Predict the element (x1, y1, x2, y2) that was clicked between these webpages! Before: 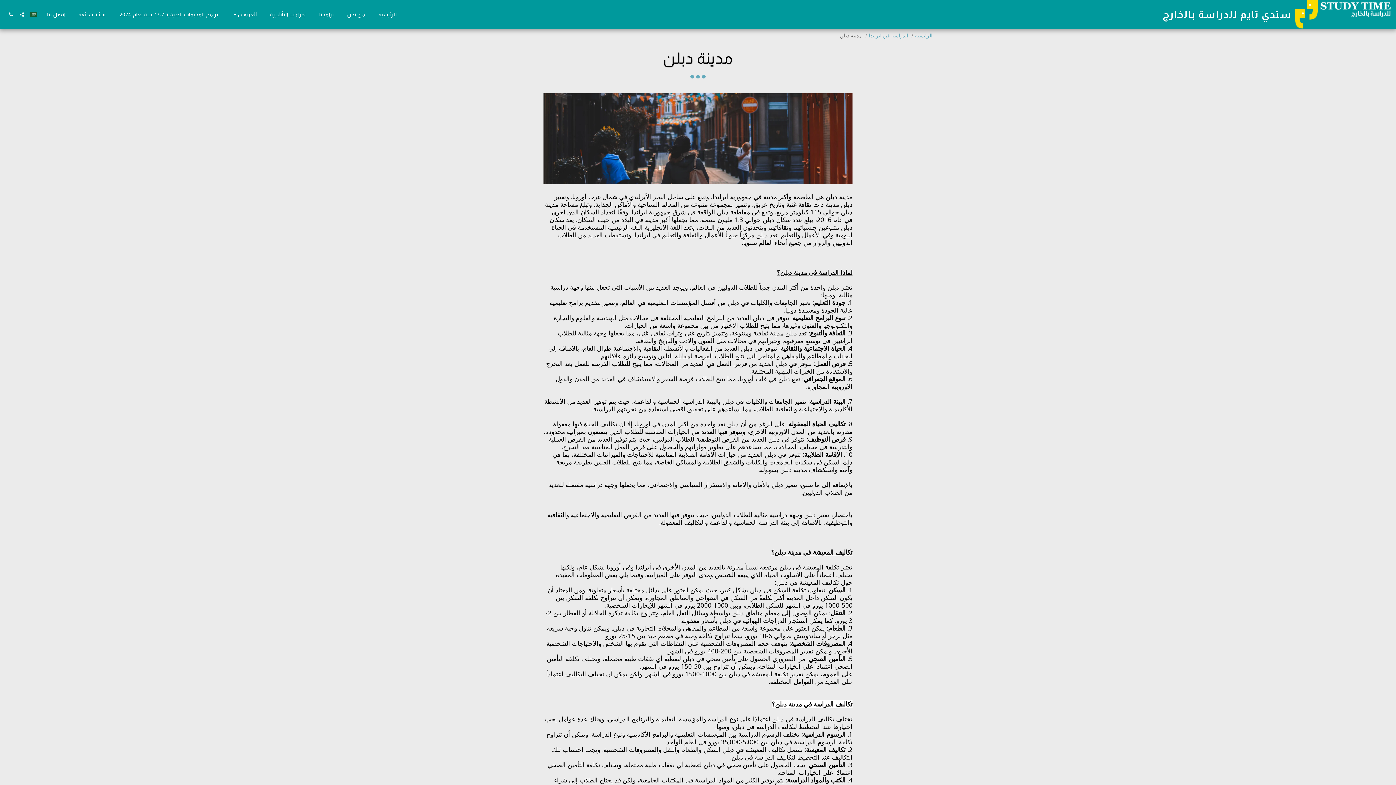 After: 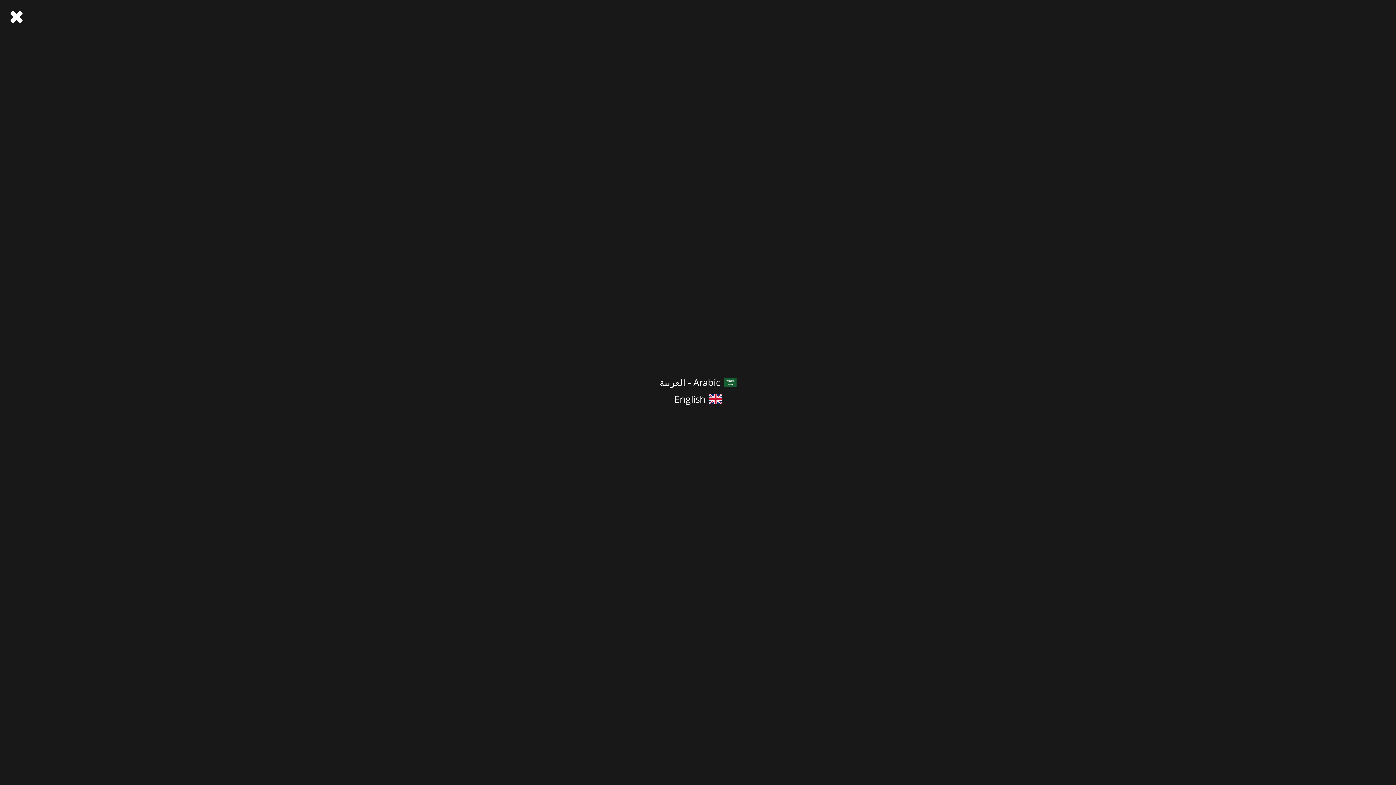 Action: bbox: (27, 11, 39, 16)